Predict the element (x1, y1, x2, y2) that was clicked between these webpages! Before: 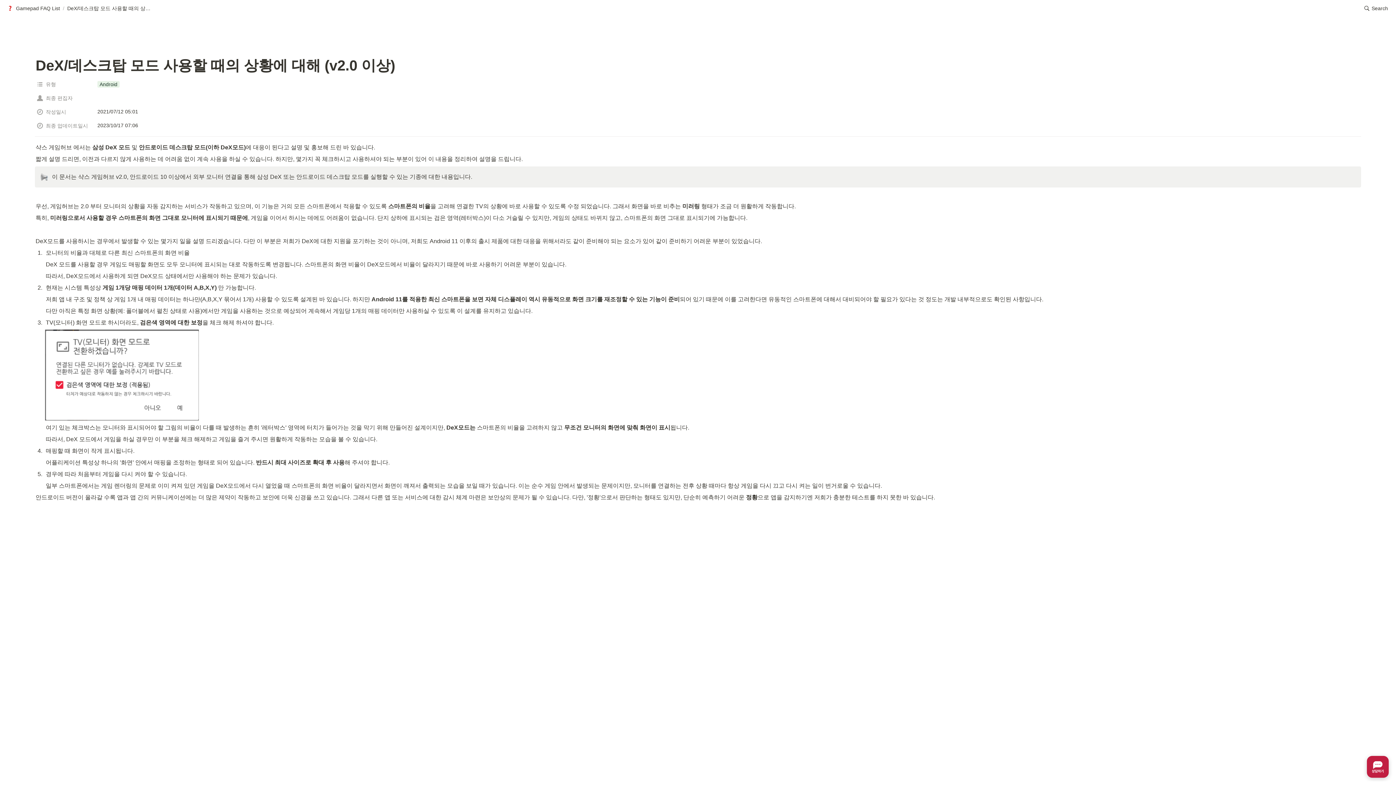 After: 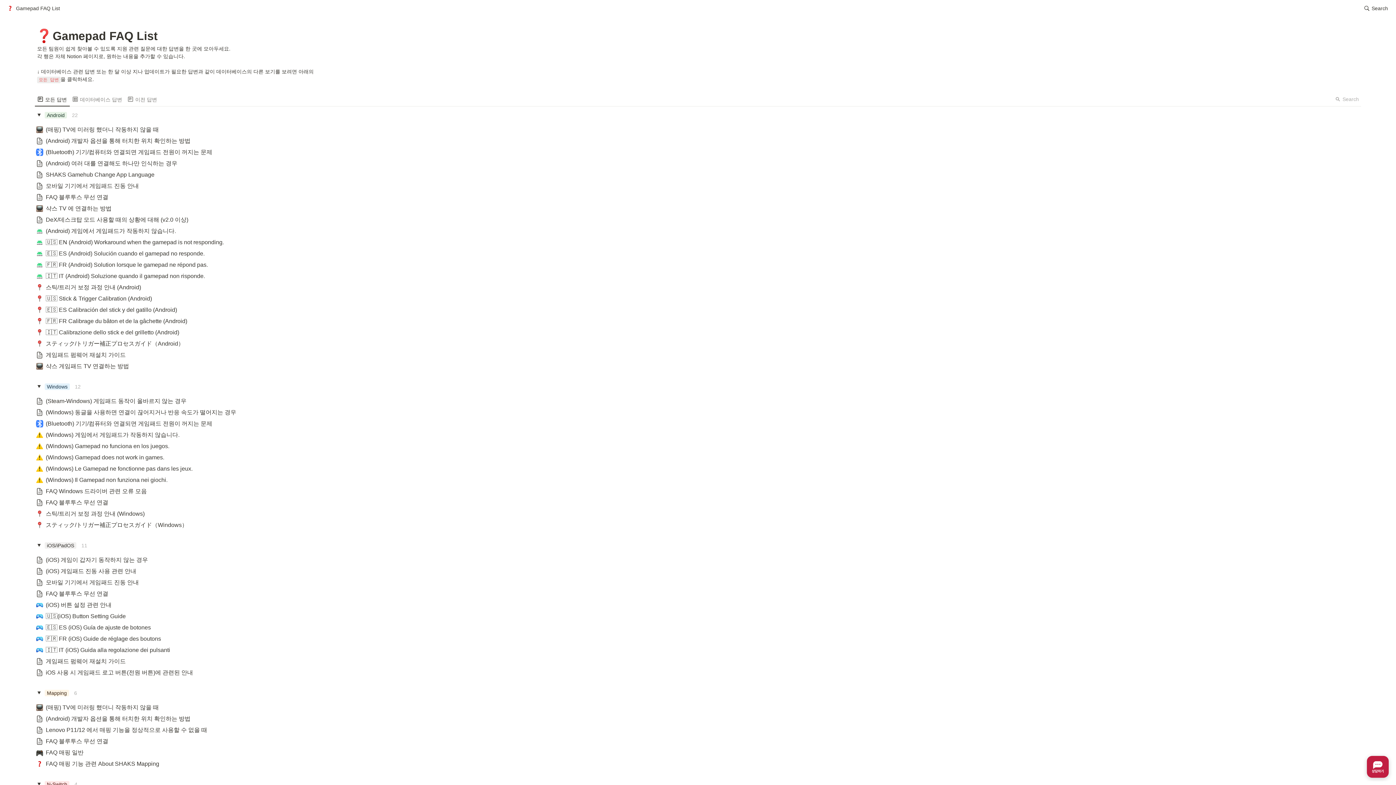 Action: bbox: (6, 4, 60, 11) label: Gamepad FAQ List